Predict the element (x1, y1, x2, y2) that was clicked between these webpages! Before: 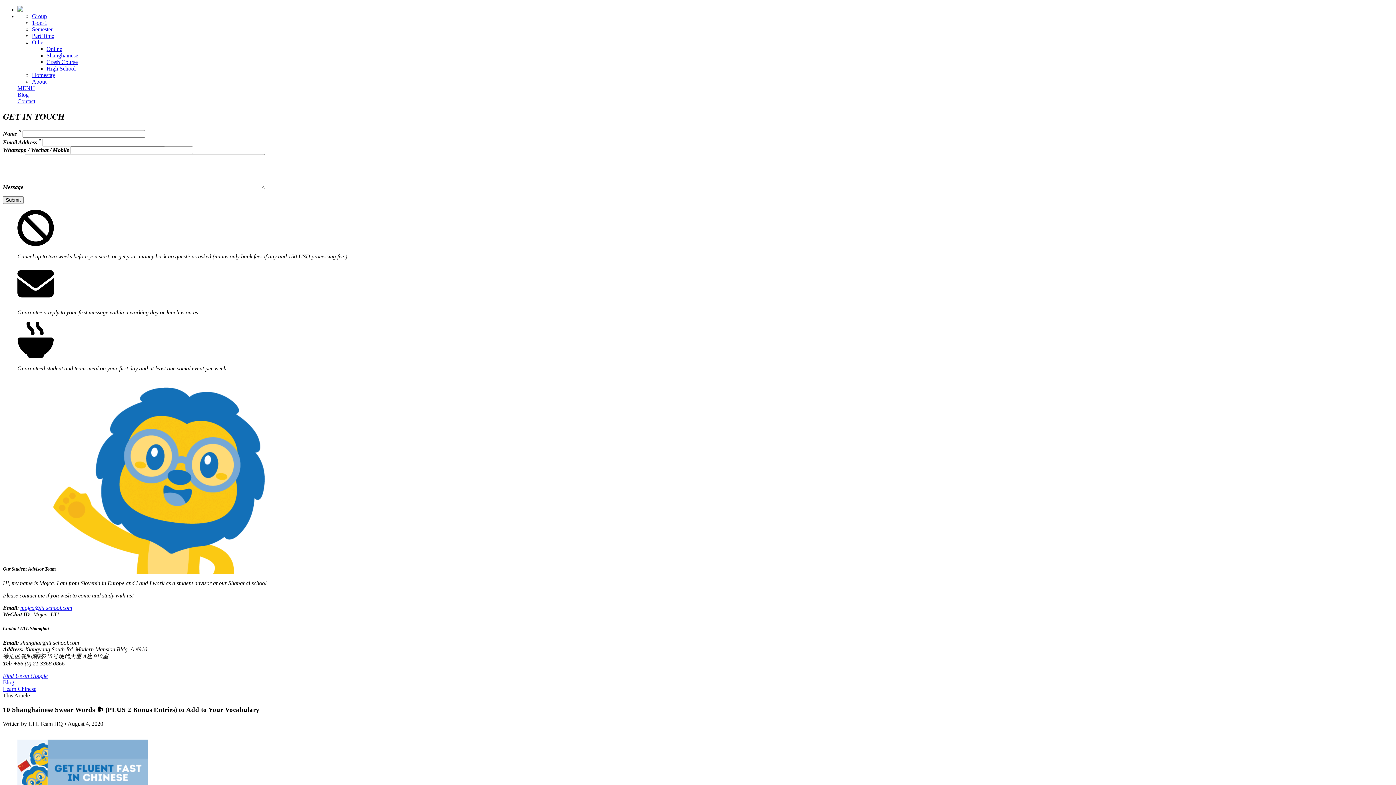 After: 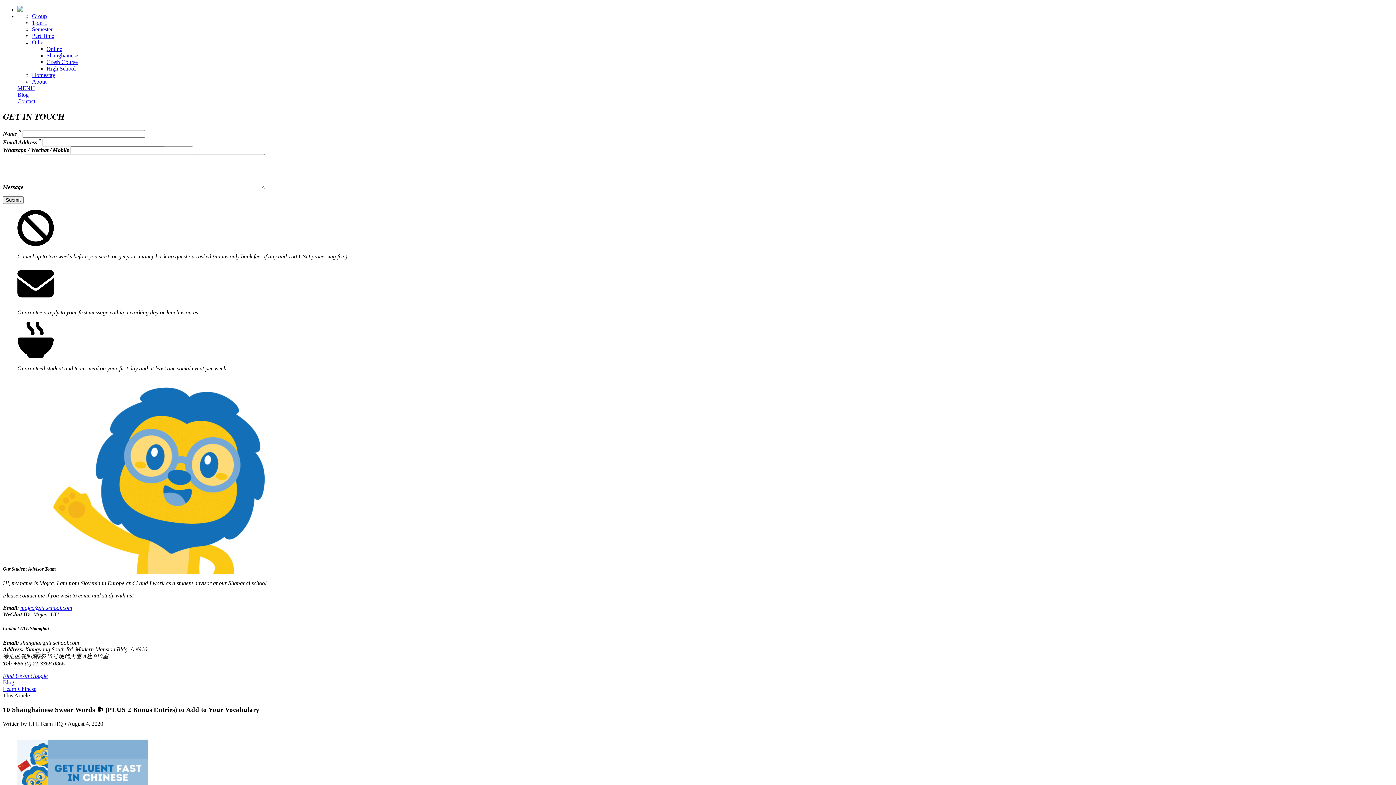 Action: label: Contact bbox: (17, 98, 35, 104)